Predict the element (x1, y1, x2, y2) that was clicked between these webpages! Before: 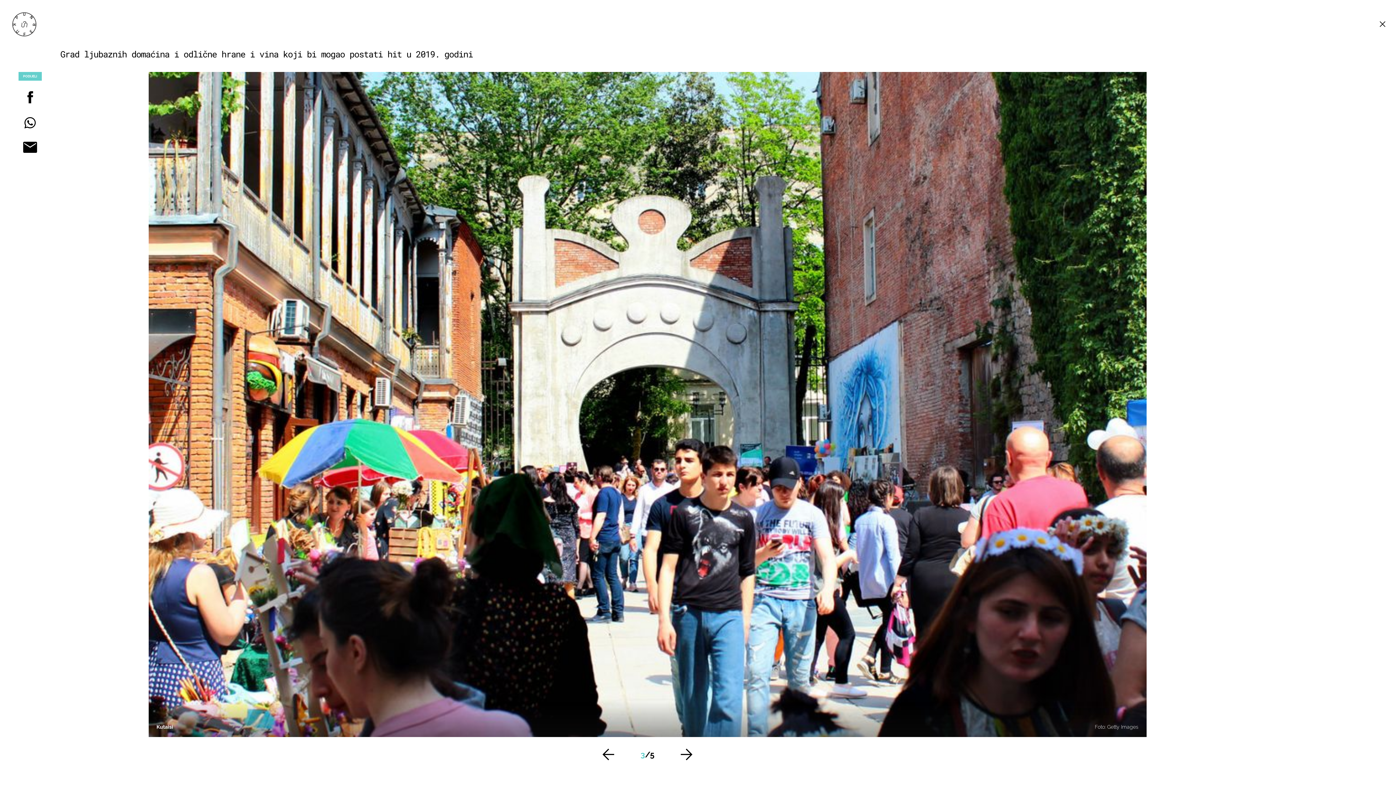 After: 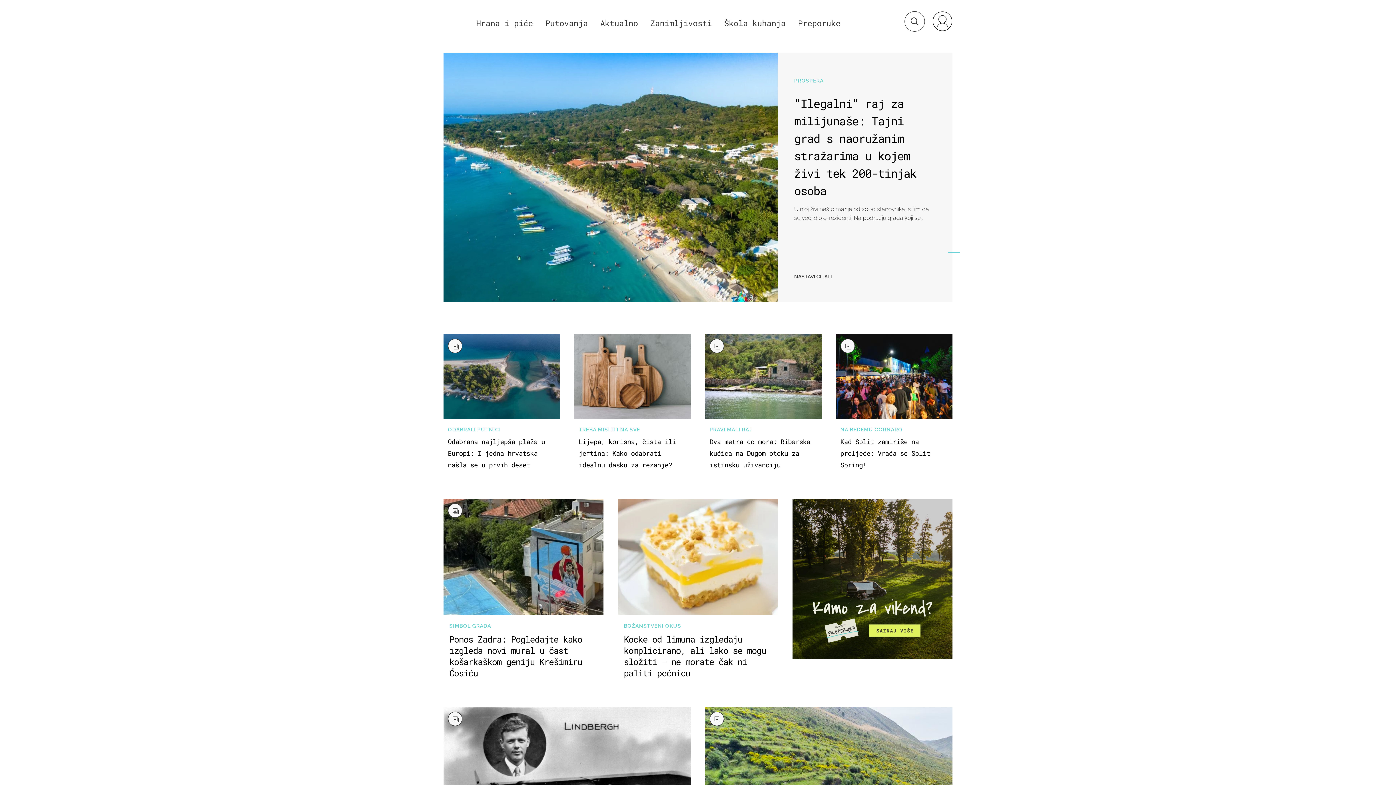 Action: bbox: (12, 30, 36, 37)